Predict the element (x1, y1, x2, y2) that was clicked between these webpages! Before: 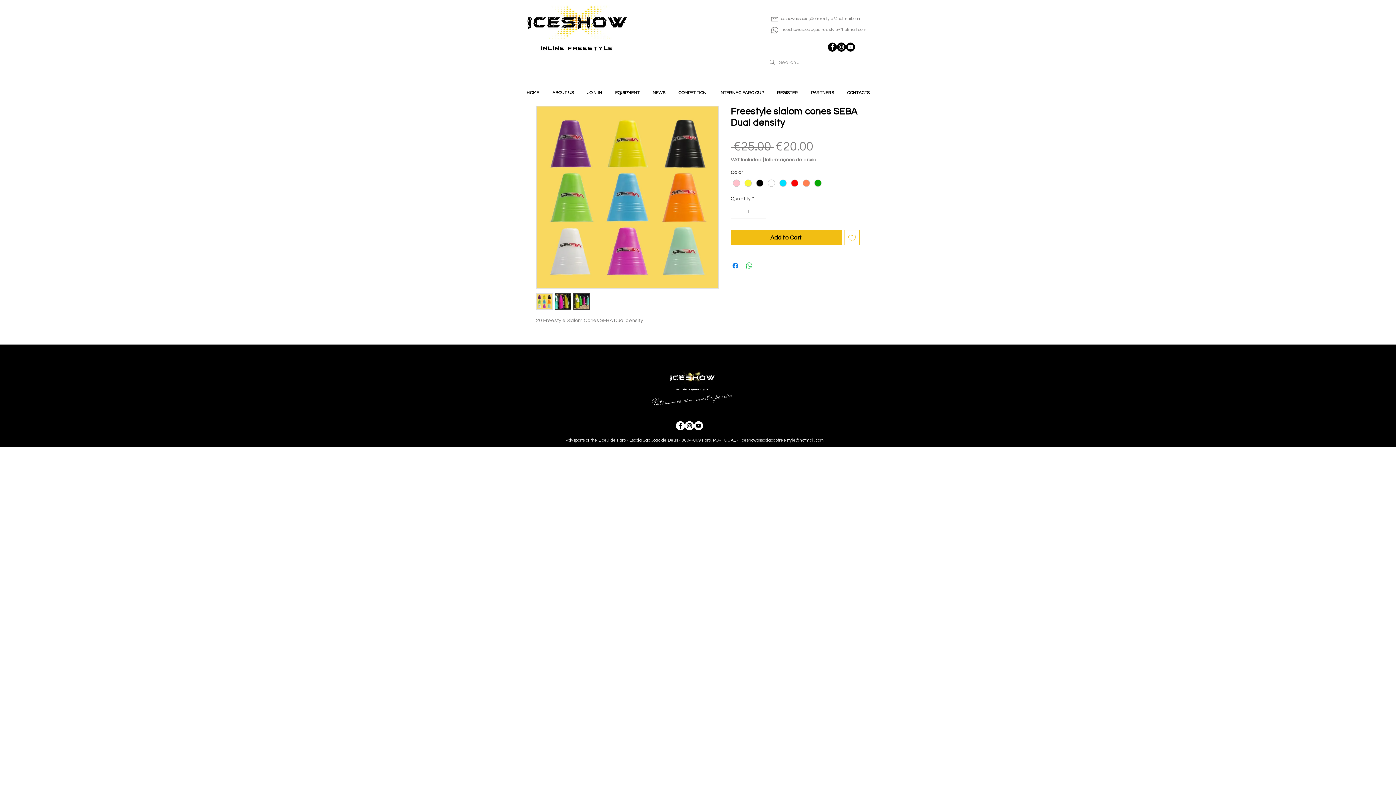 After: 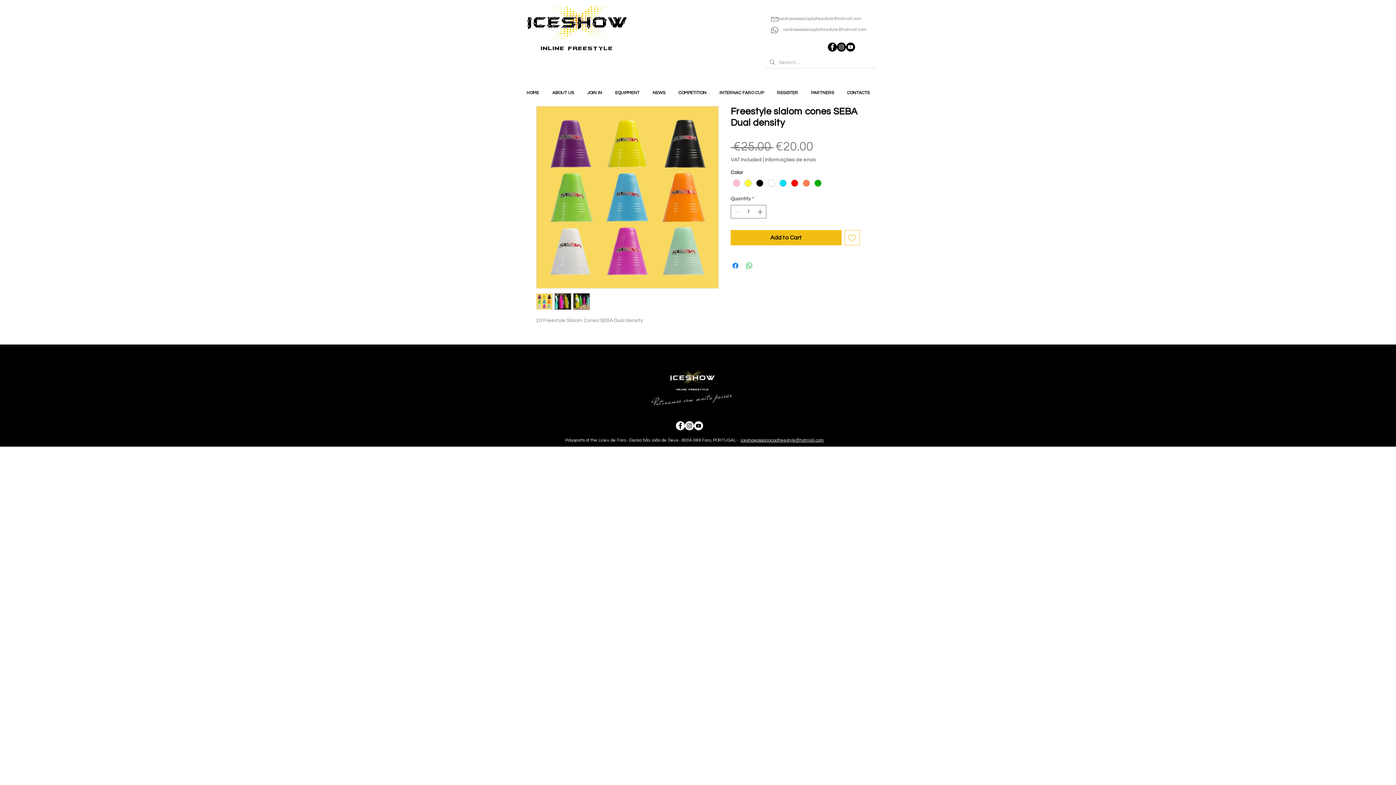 Action: label: YouTube - IceShow bbox: (846, 42, 855, 51)